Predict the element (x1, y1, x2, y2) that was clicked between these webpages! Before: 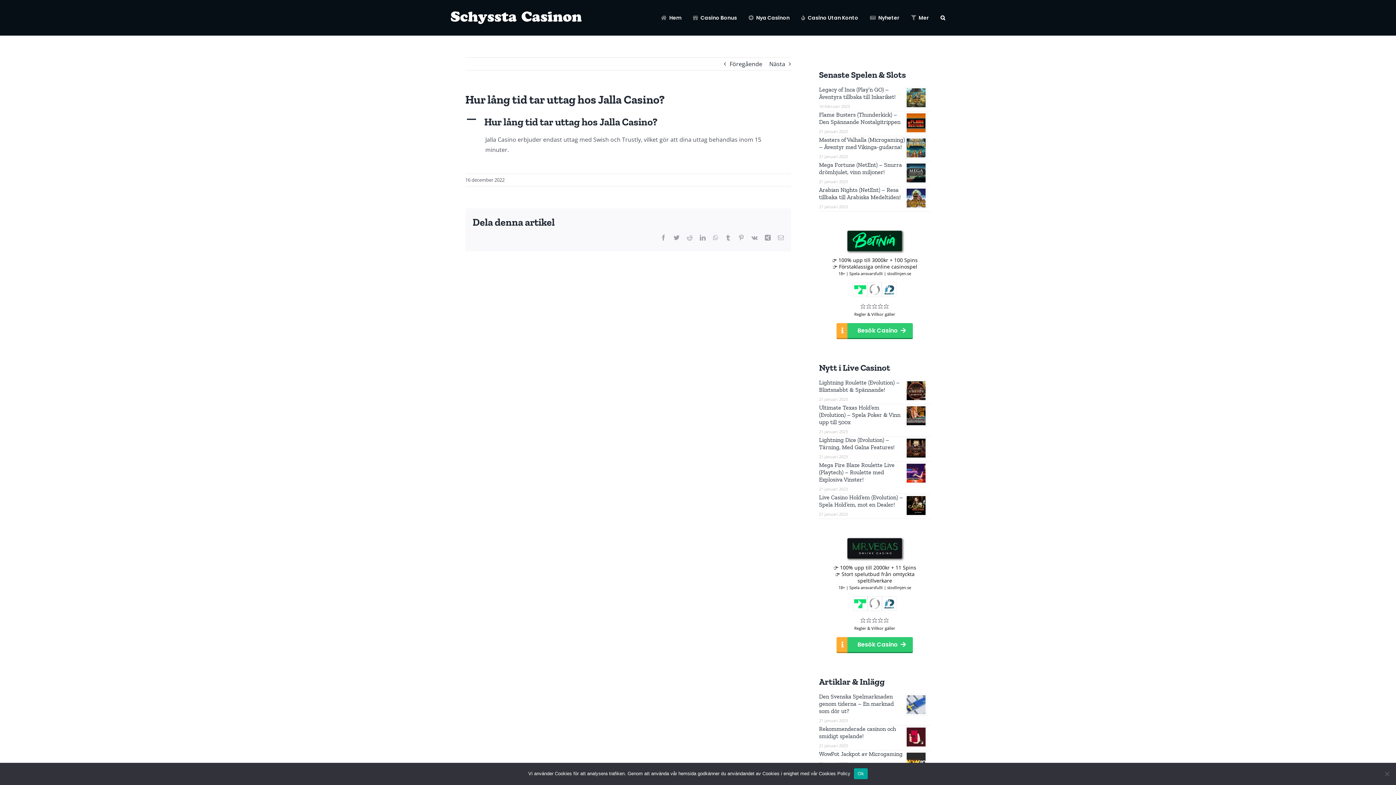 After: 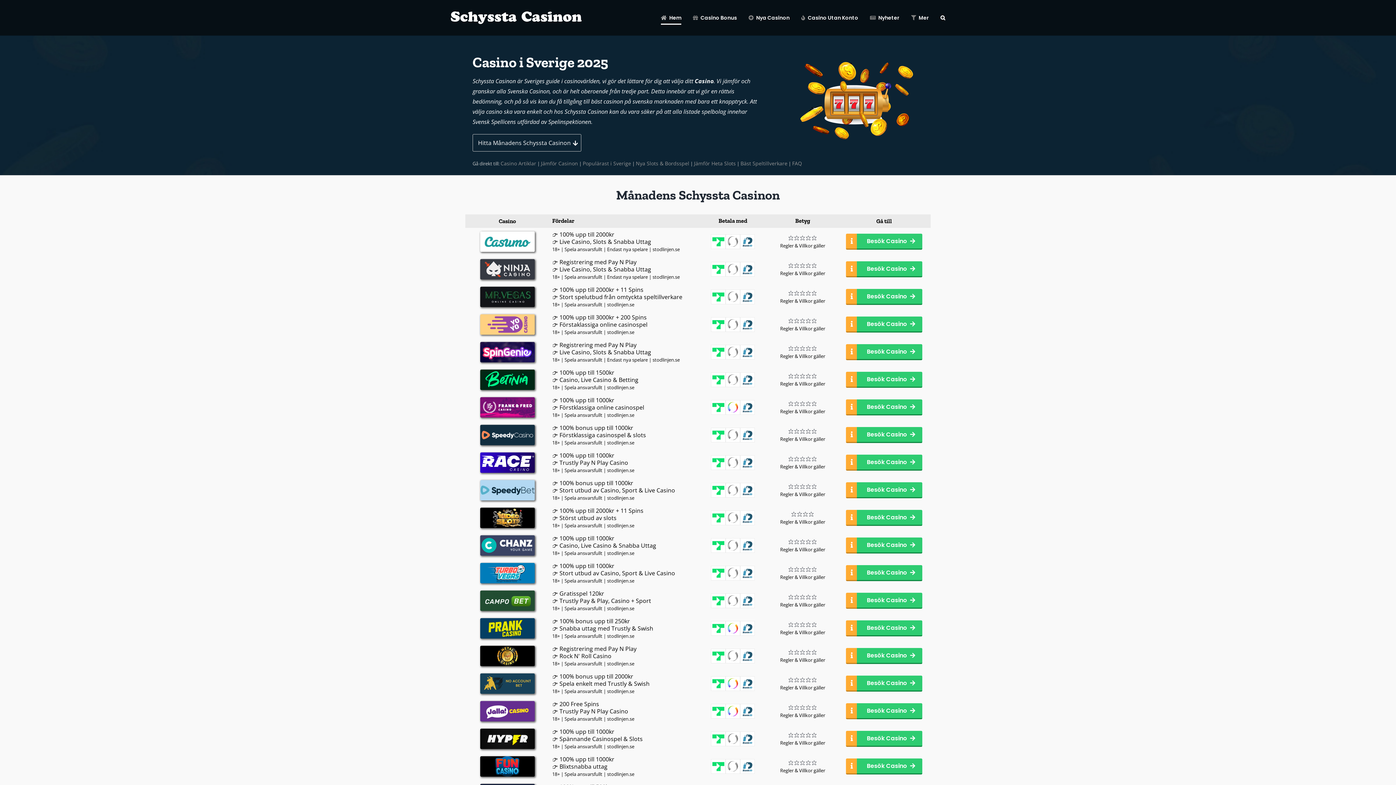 Action: bbox: (450, 11, 581, 24)